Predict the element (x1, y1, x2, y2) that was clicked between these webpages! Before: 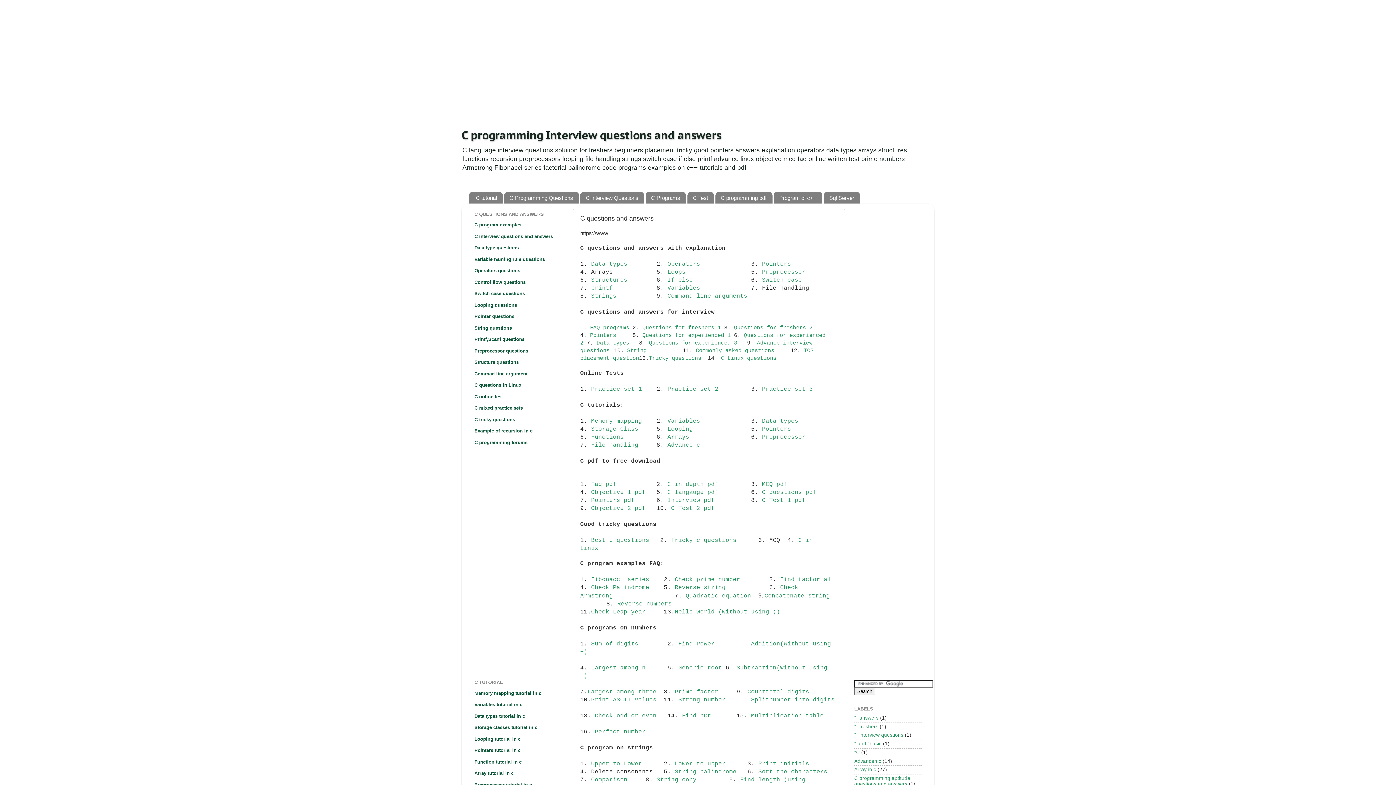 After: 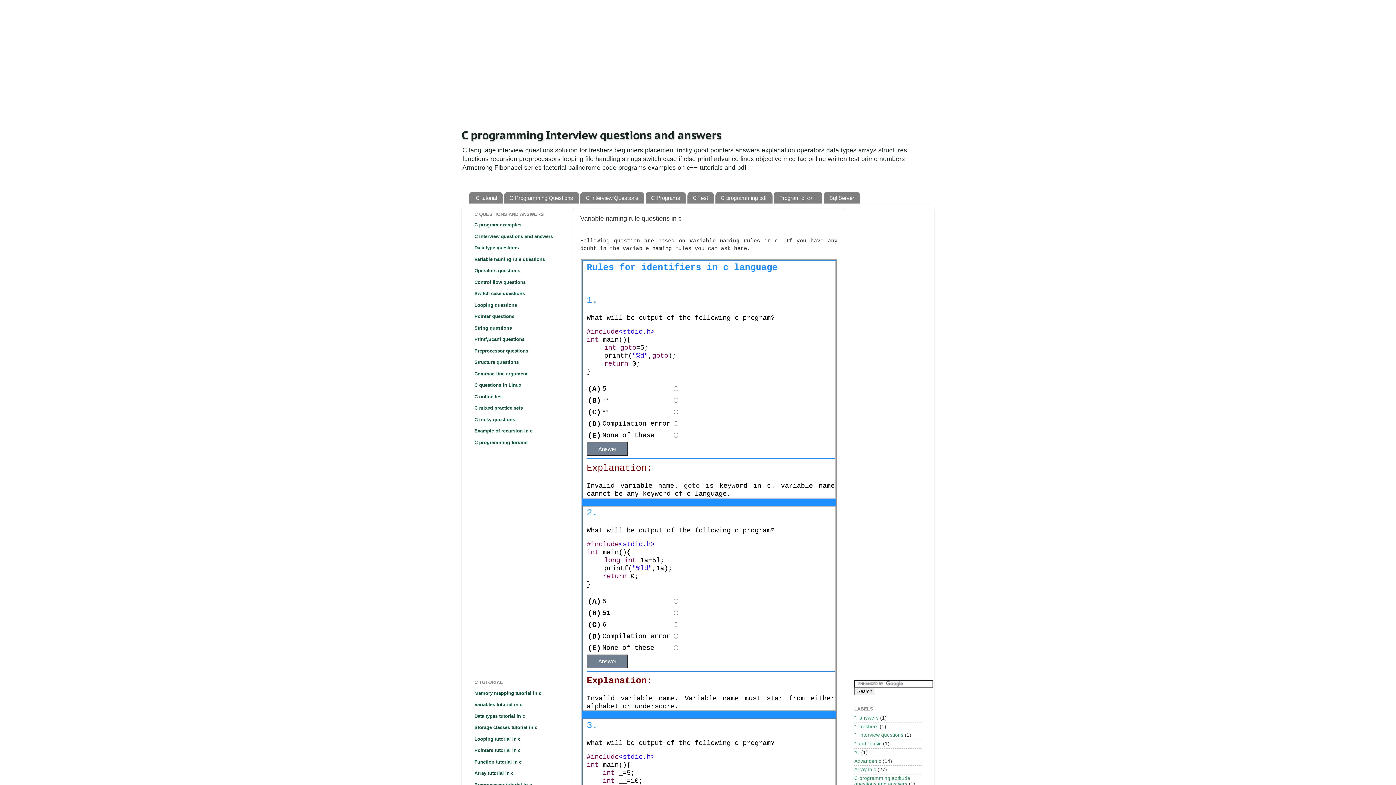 Action: bbox: (667, 285, 700, 291) label: Variables